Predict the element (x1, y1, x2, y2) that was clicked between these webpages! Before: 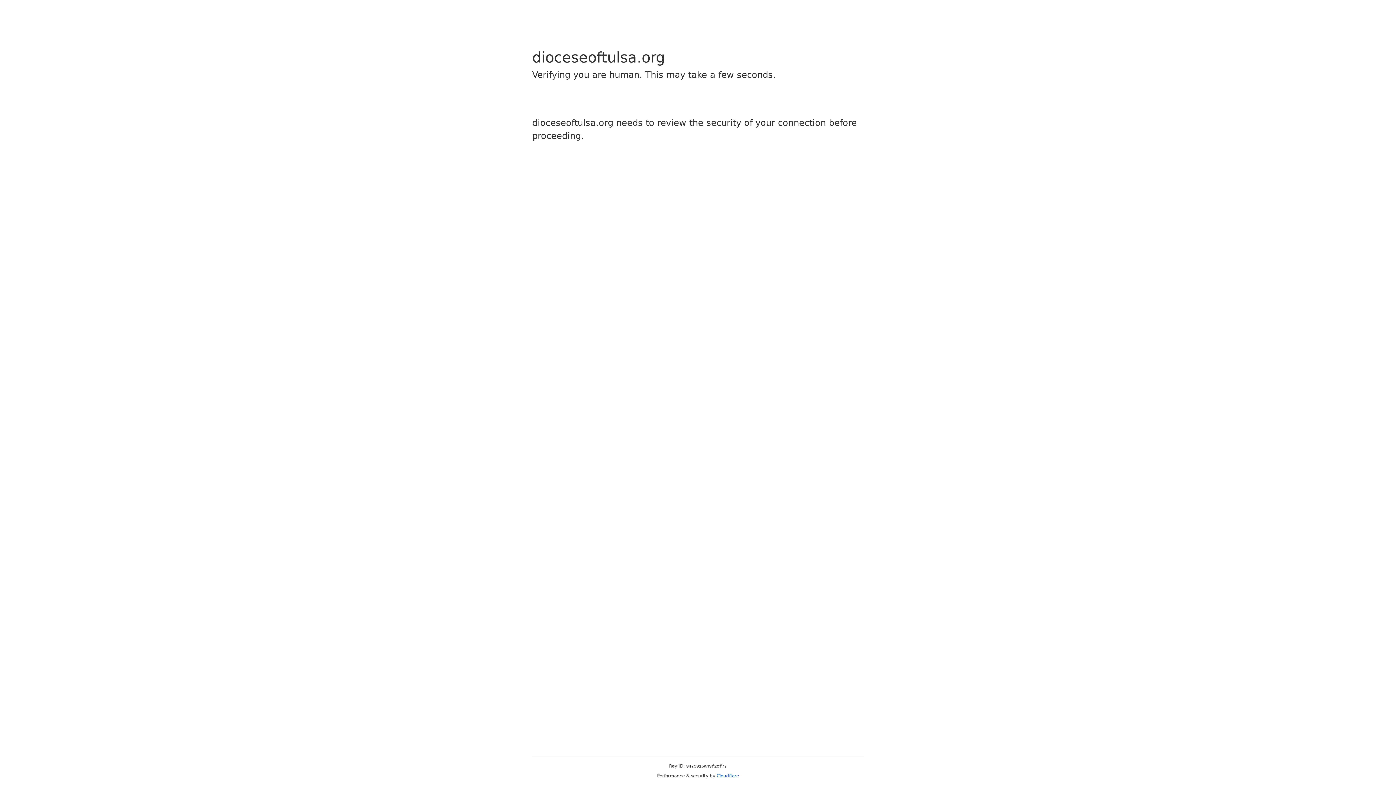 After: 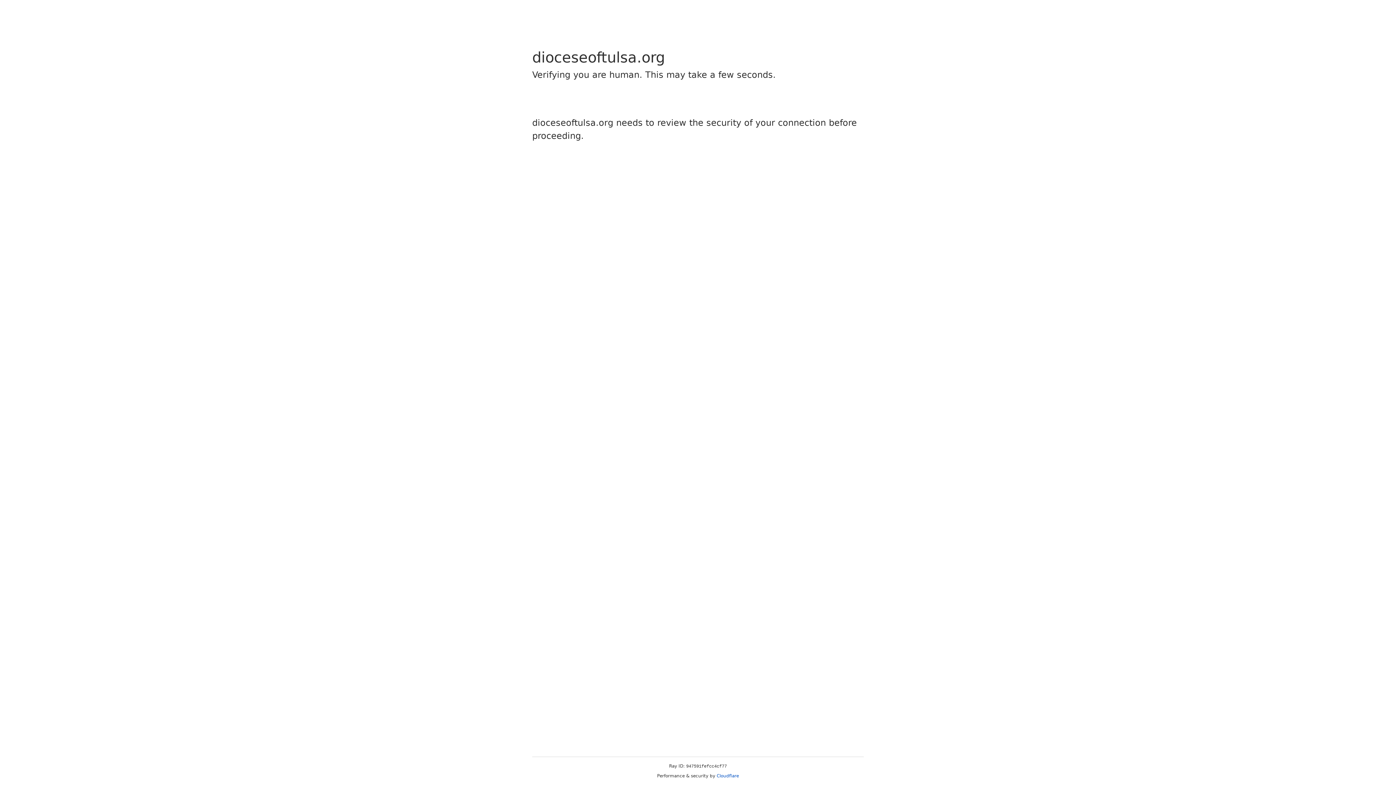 Action: bbox: (716, 773, 739, 778) label: Cloudflare